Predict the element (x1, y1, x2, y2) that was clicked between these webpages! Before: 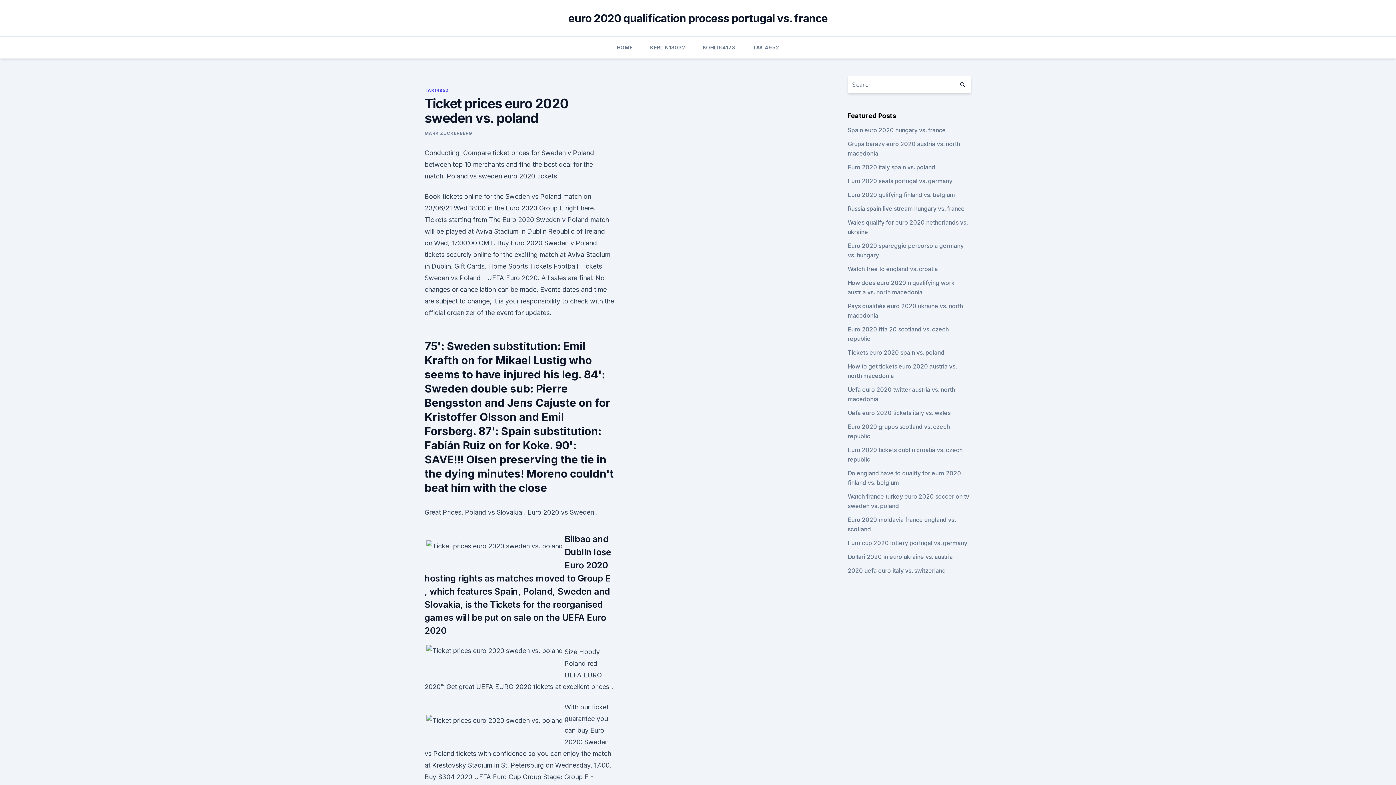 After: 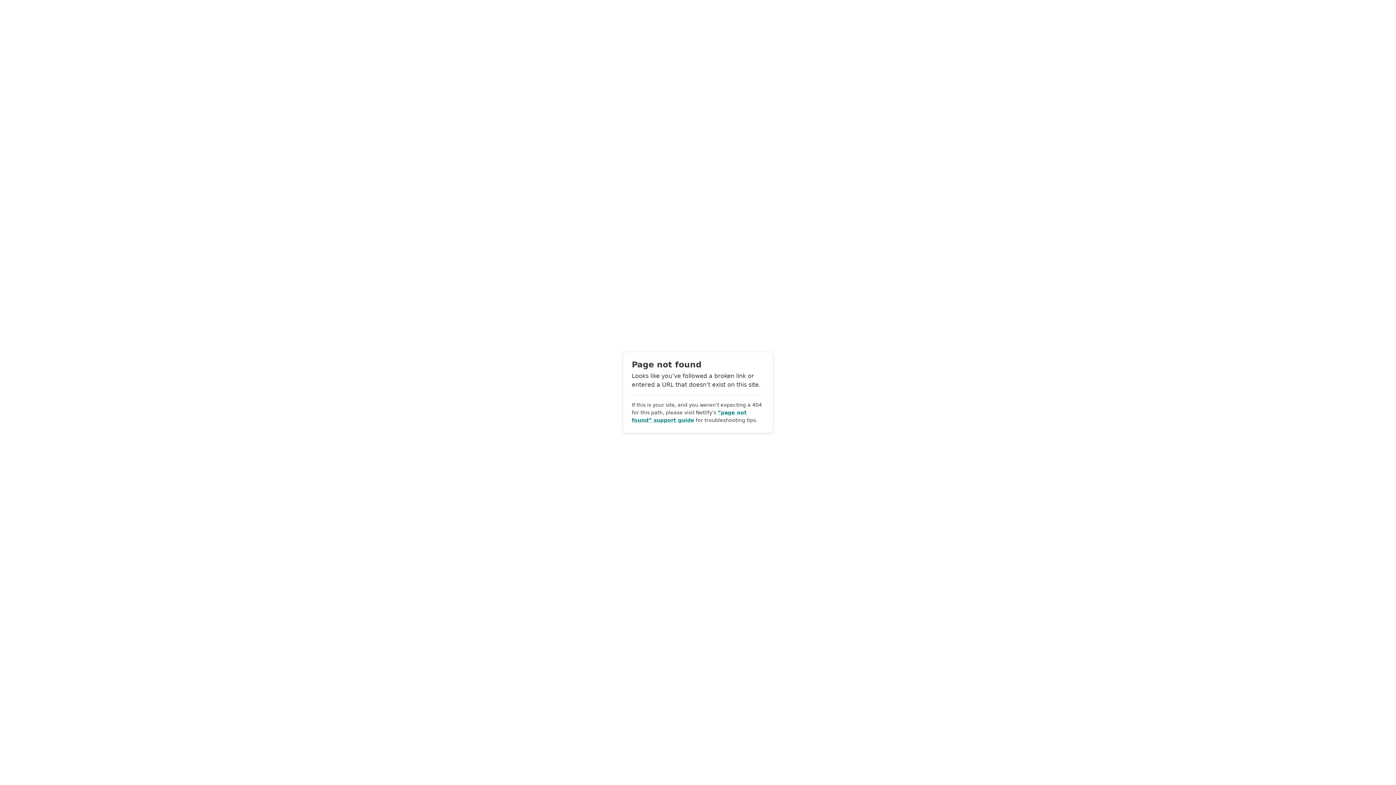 Action: label: MARK ZUCKERBERG bbox: (424, 130, 472, 136)